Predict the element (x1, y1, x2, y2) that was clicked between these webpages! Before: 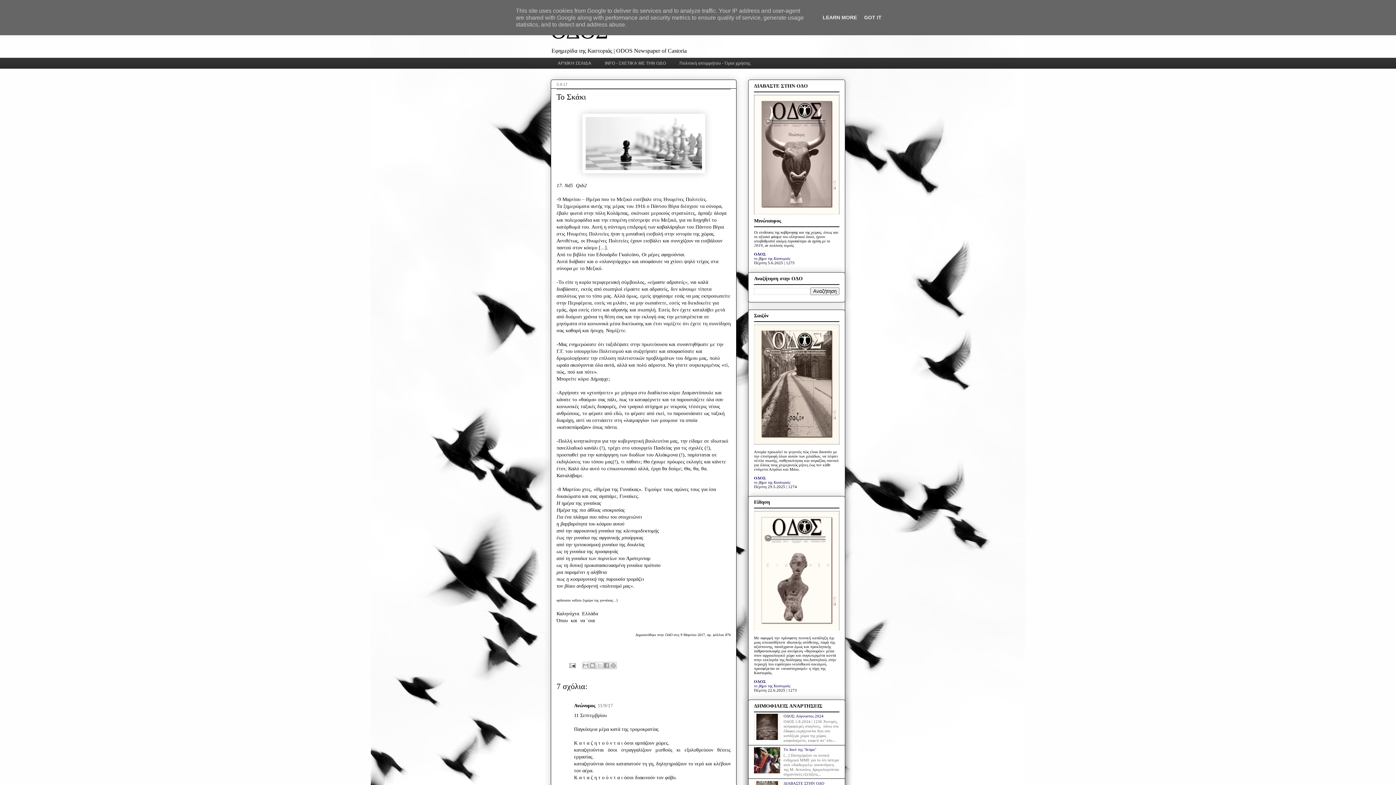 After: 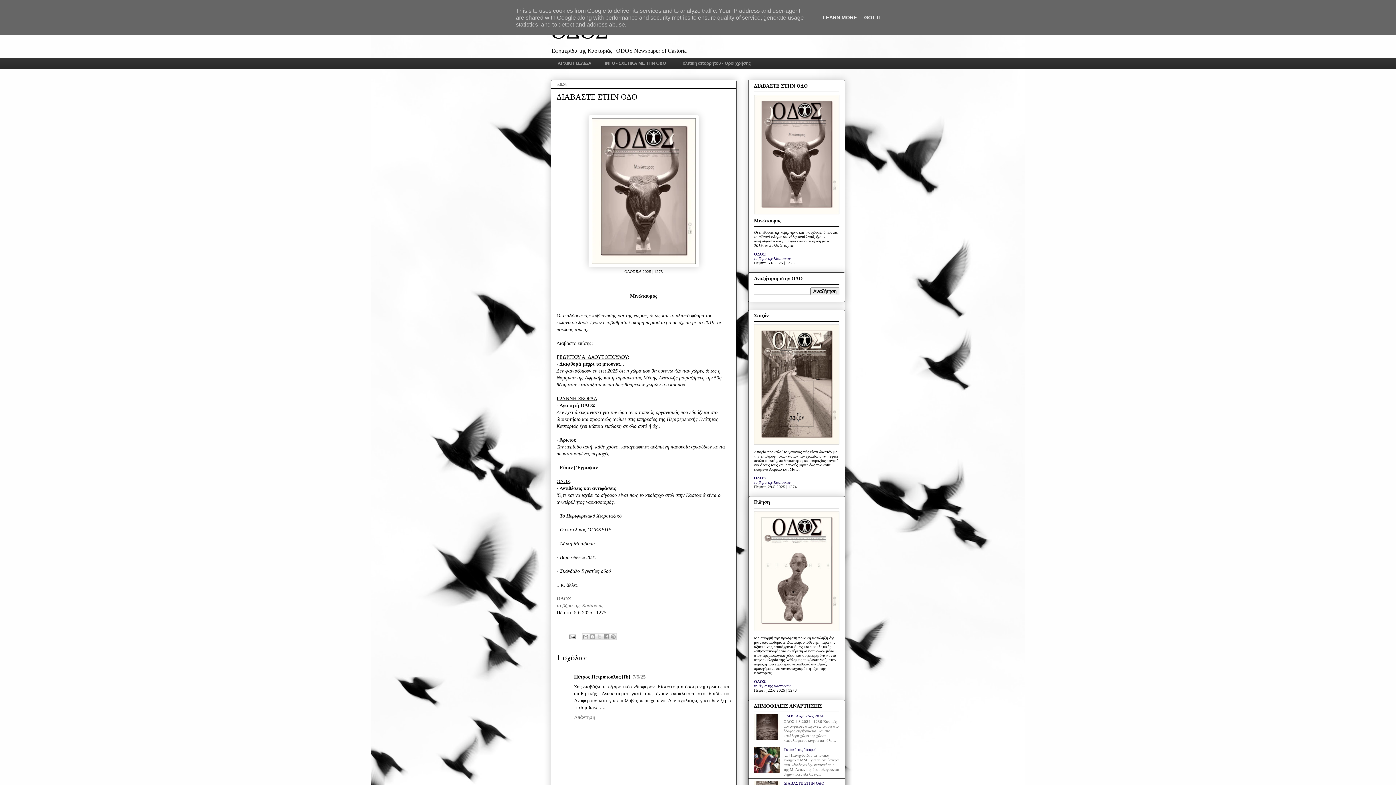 Action: bbox: (754, 210, 839, 215)